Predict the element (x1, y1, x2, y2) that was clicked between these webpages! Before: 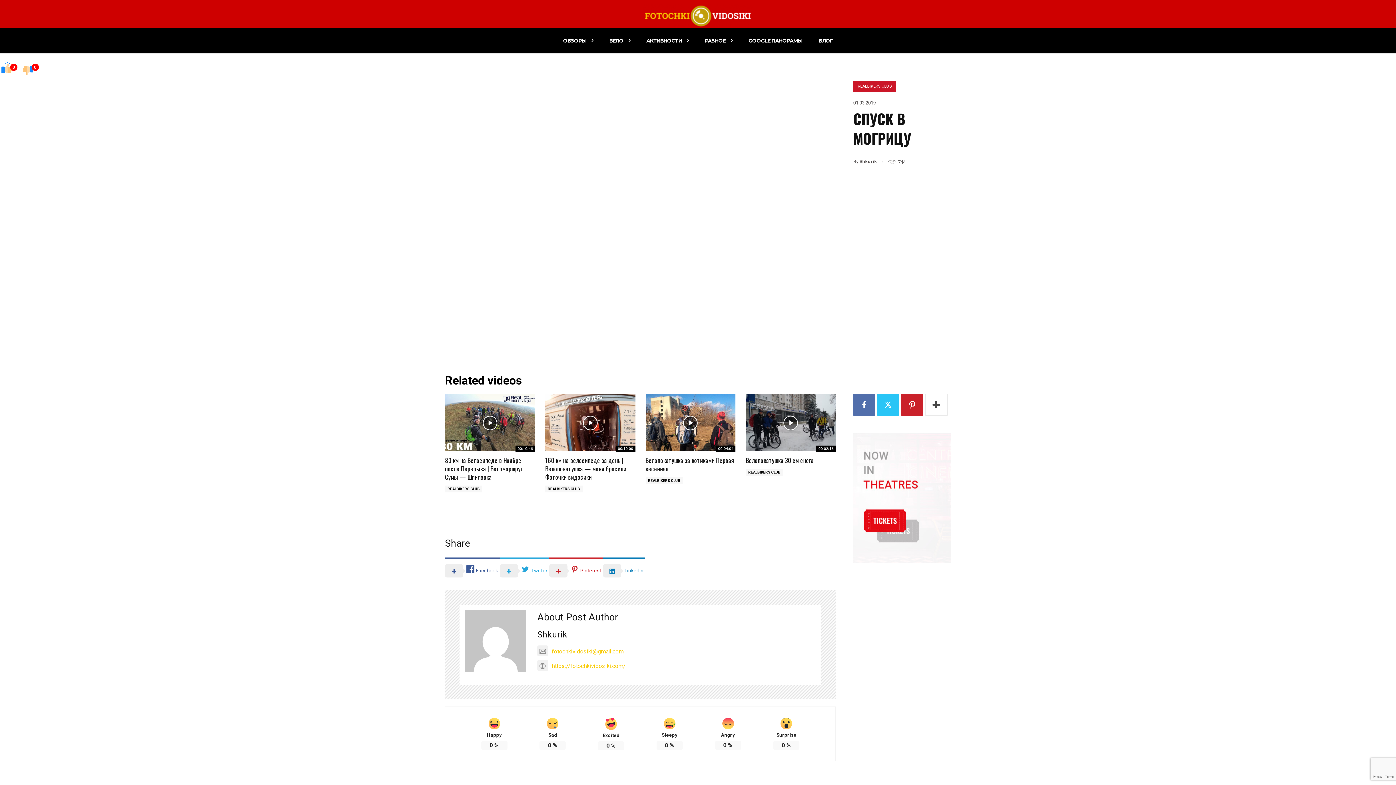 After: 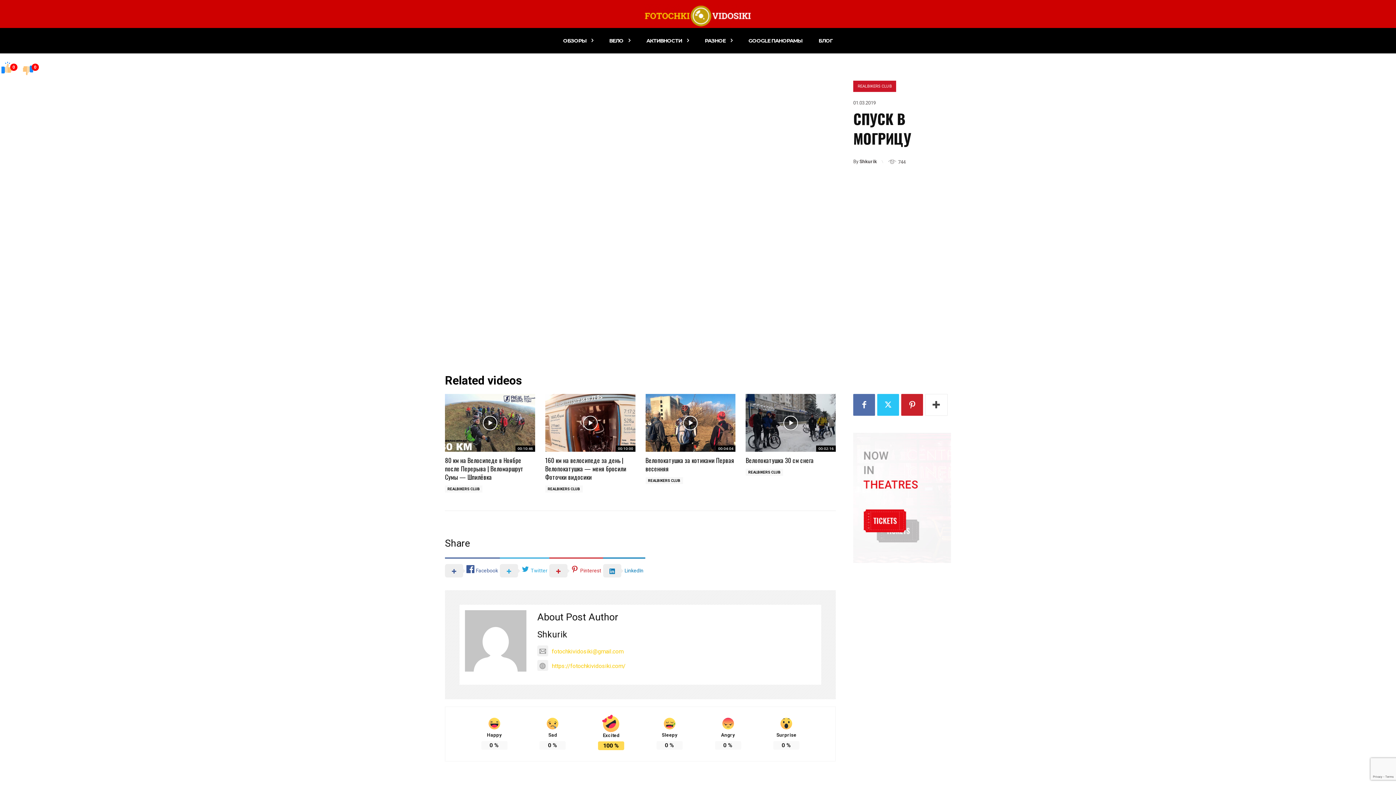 Action: bbox: (598, 718, 624, 730)